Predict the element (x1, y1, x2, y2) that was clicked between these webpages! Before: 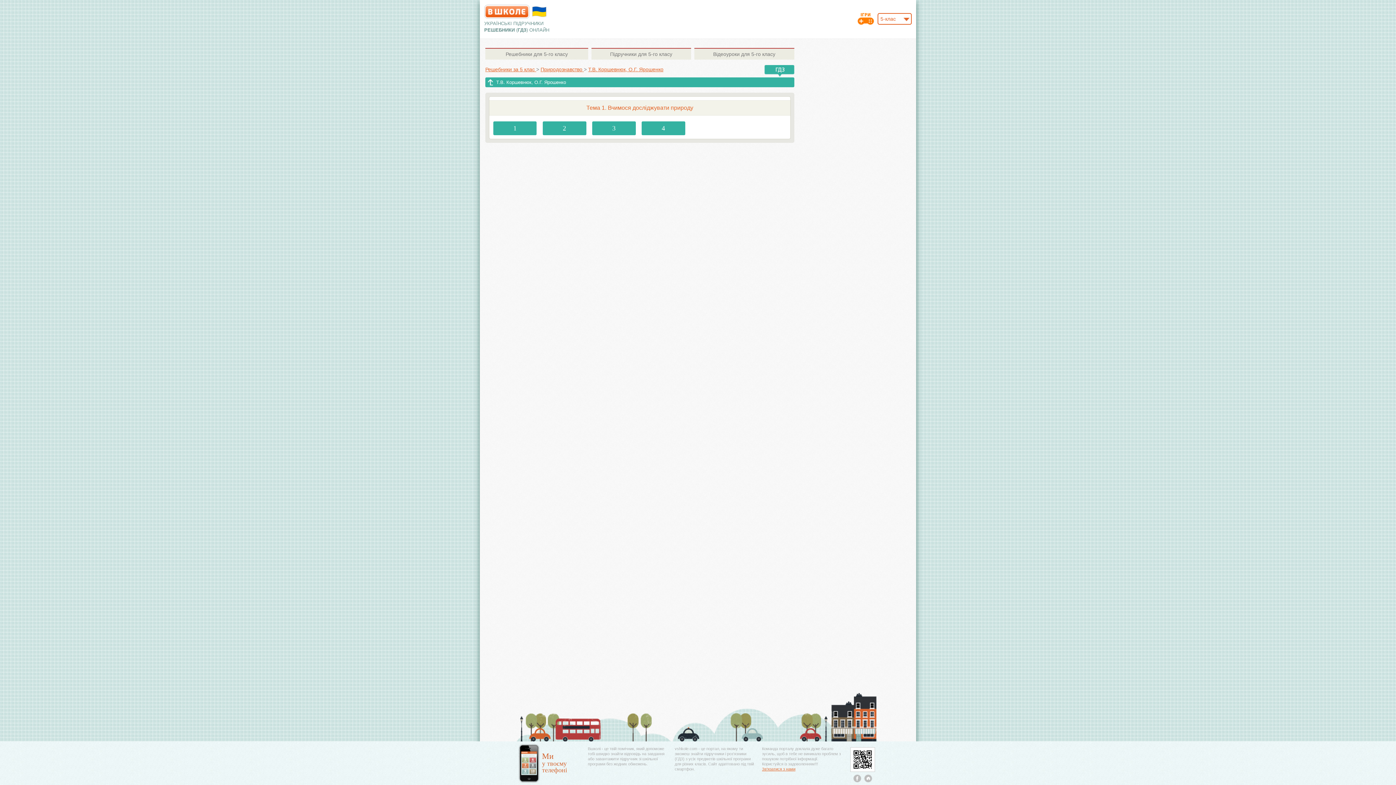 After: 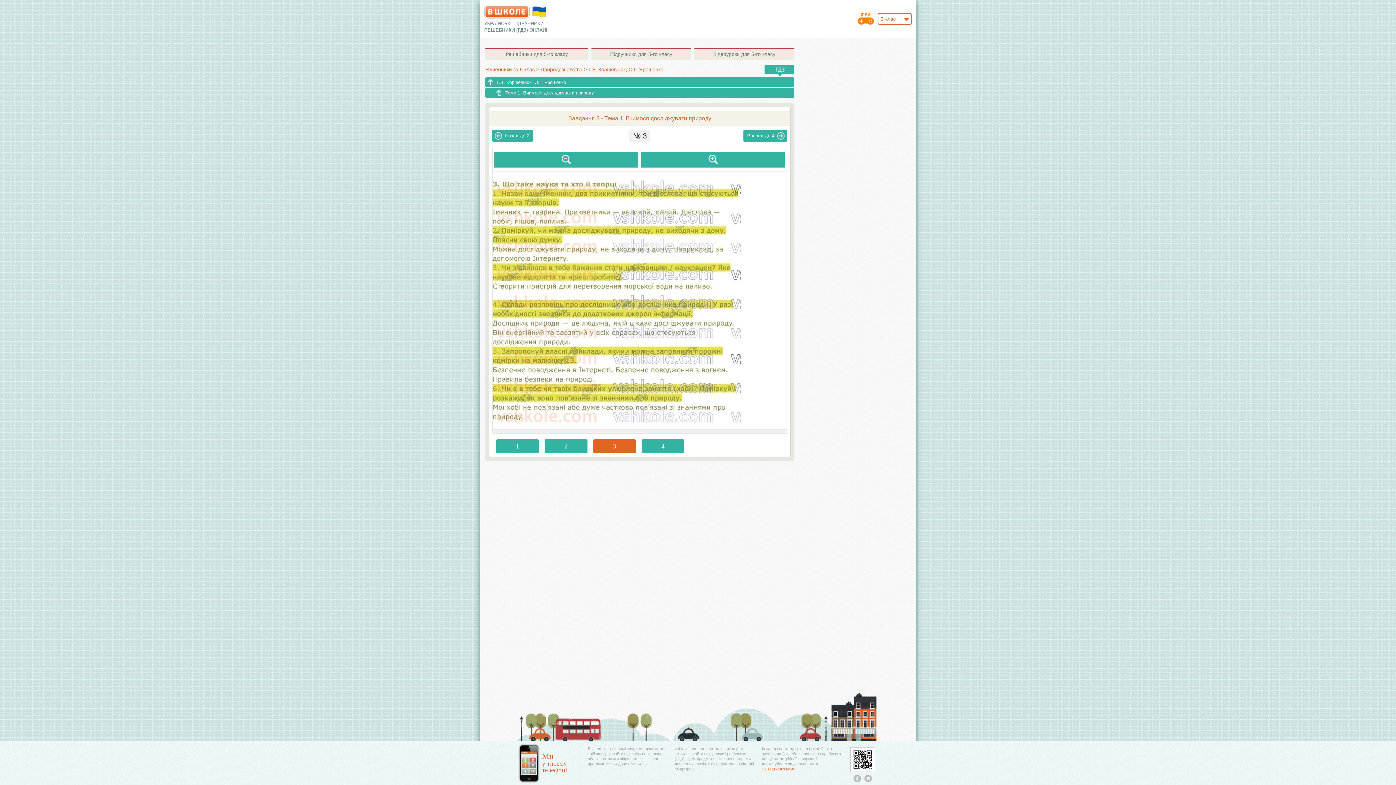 Action: bbox: (592, 121, 635, 135) label: 3